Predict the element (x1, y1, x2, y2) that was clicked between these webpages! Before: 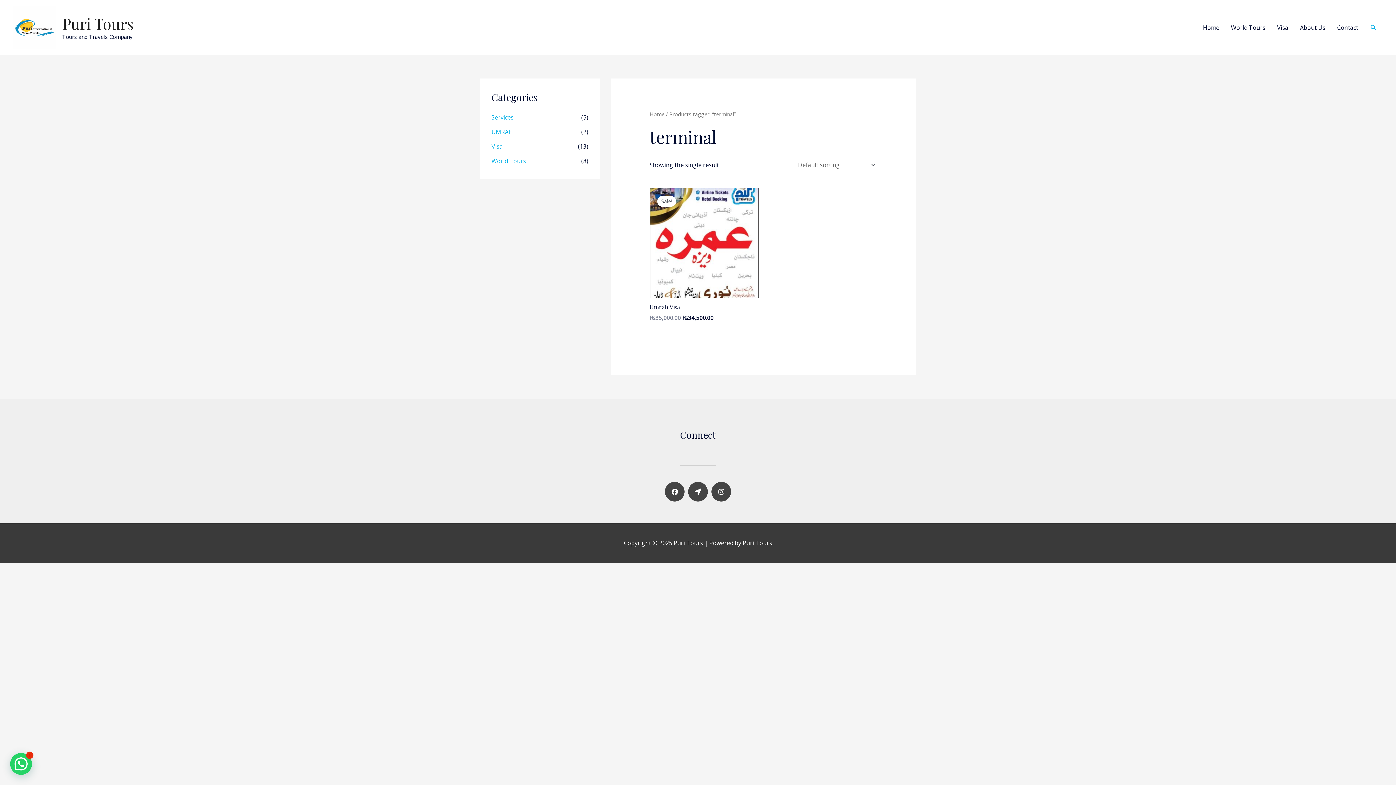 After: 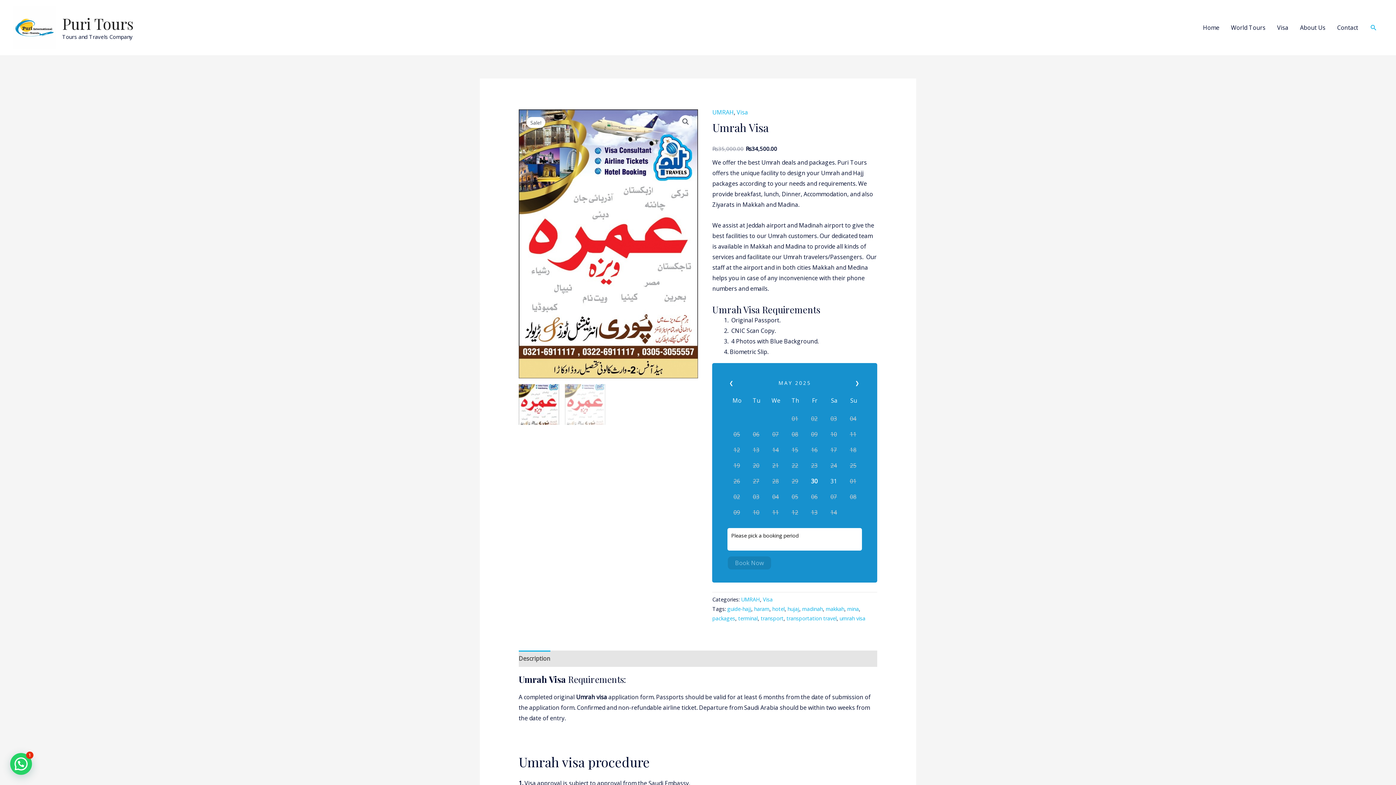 Action: bbox: (649, 188, 759, 297)